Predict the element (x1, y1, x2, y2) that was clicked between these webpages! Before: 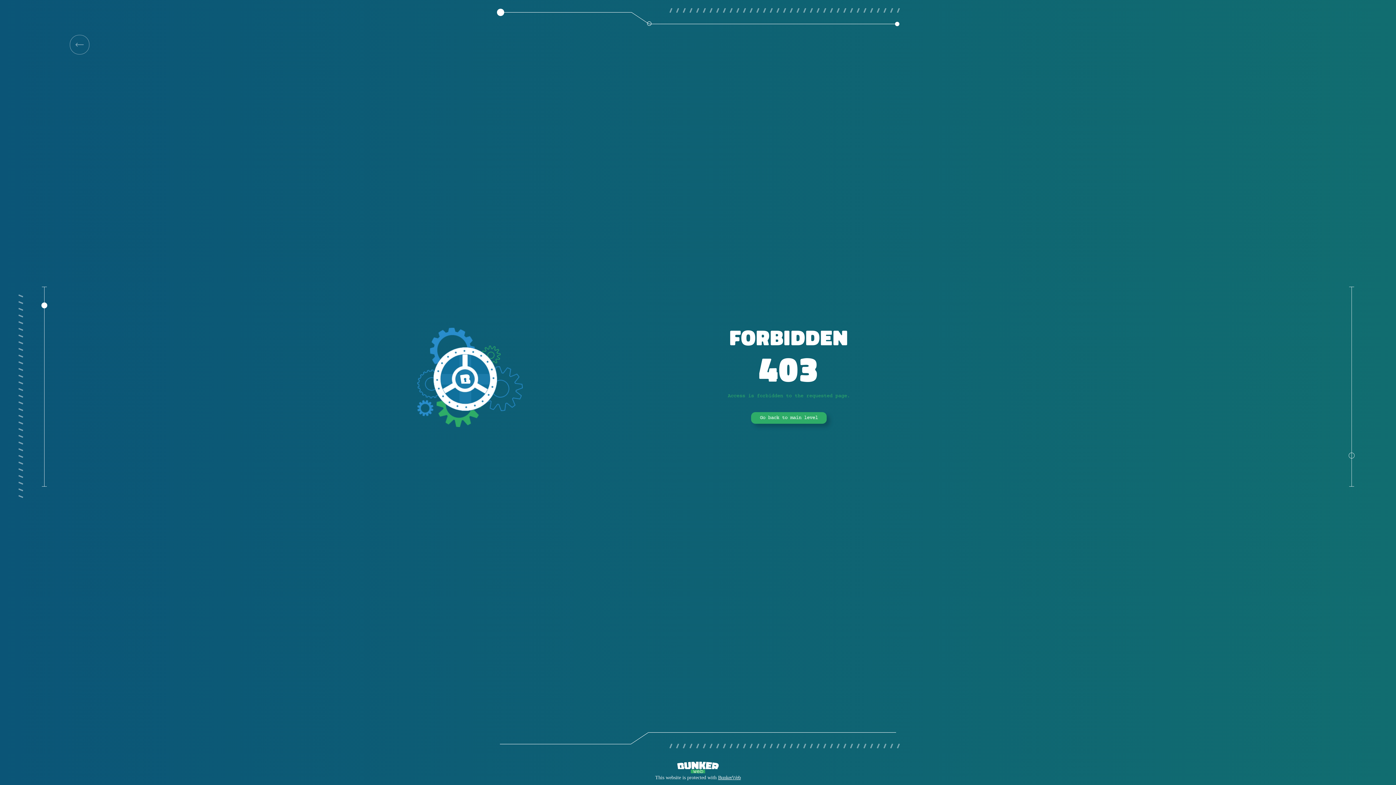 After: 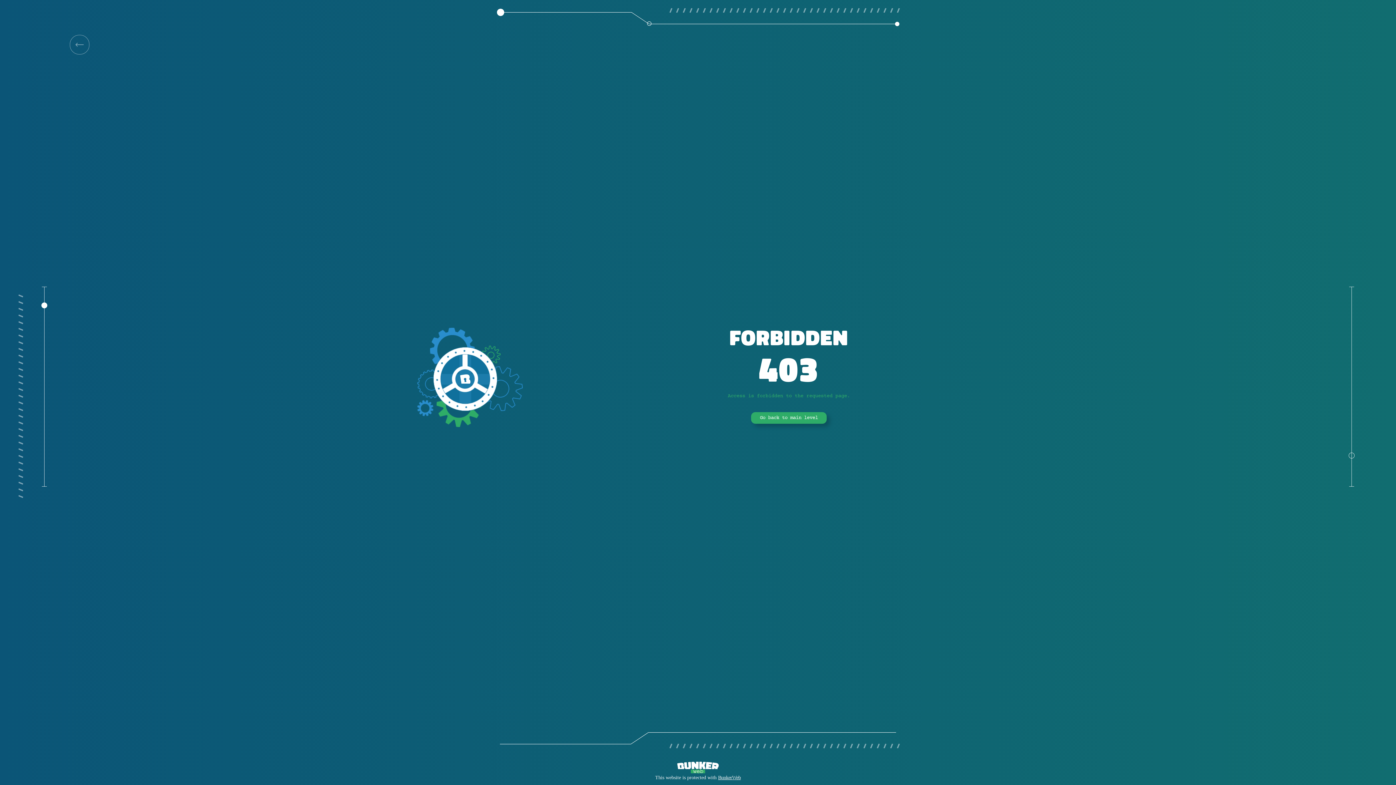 Action: bbox: (69, 34, 89, 54)